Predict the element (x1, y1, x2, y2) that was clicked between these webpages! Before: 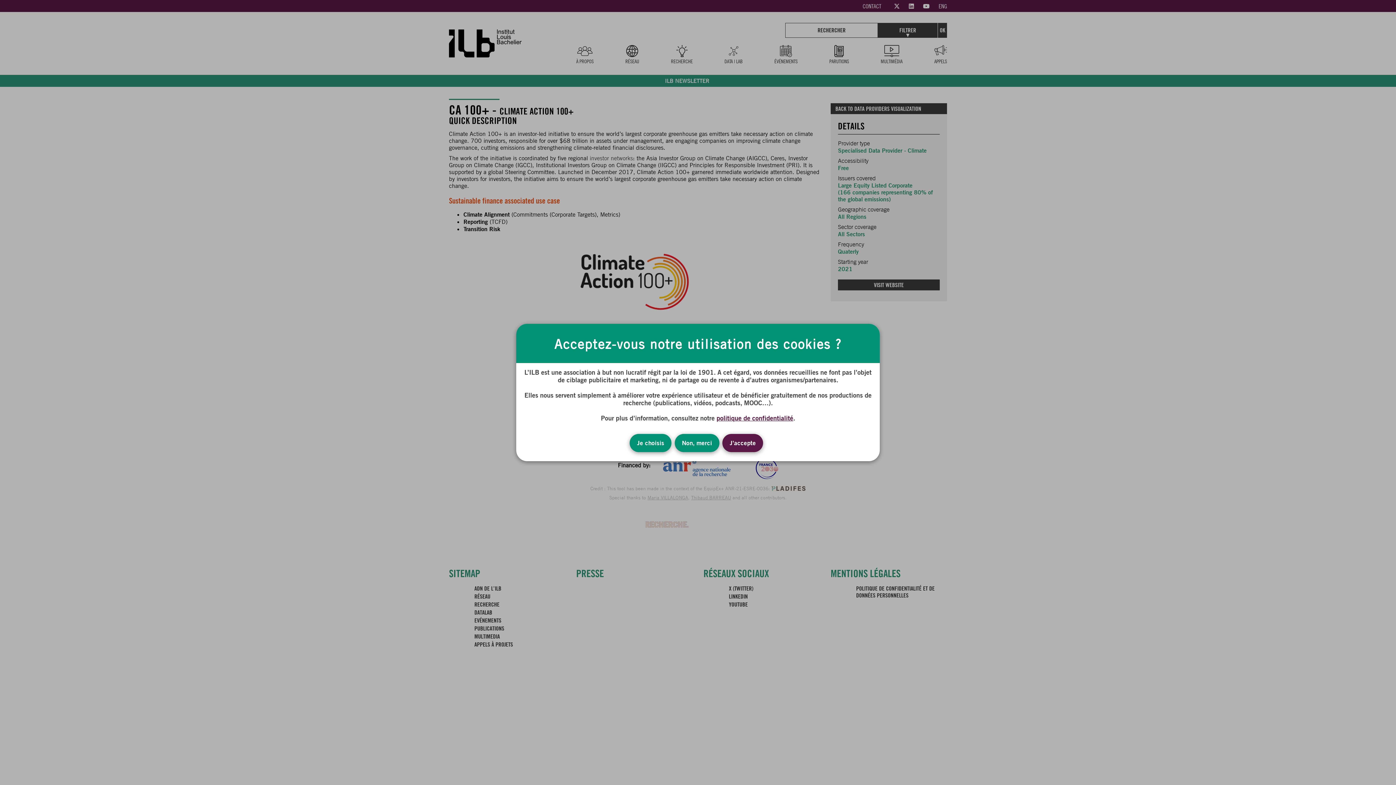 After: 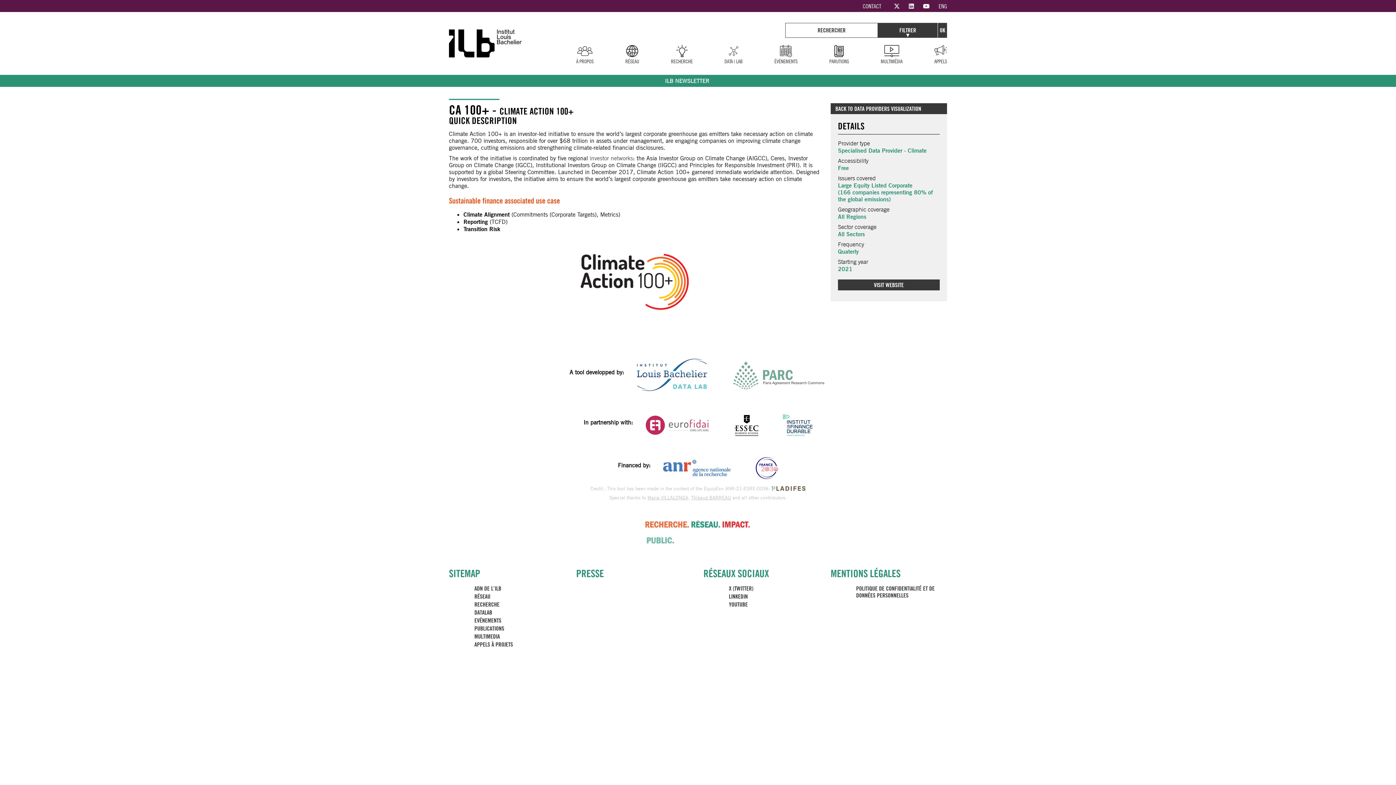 Action: bbox: (722, 434, 763, 452) label: J'accepte